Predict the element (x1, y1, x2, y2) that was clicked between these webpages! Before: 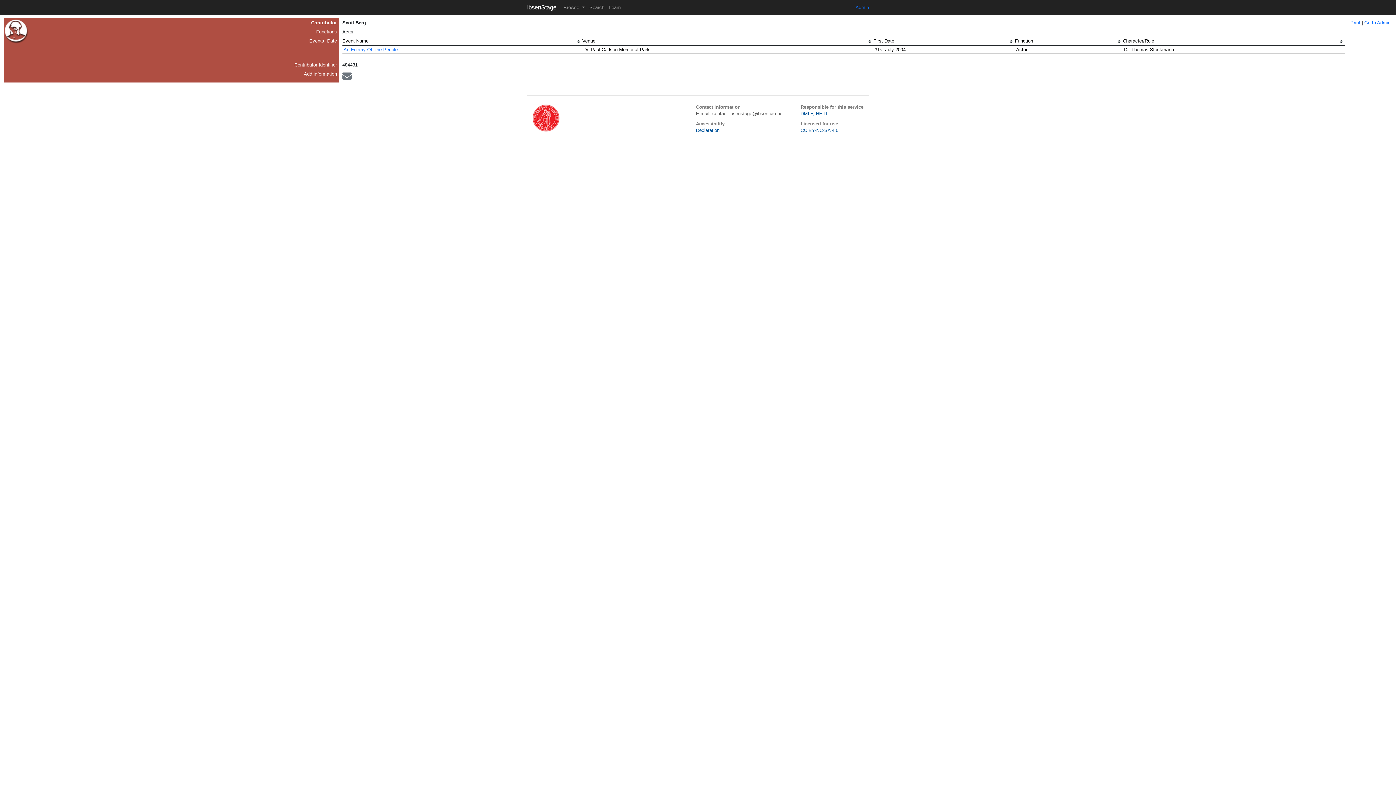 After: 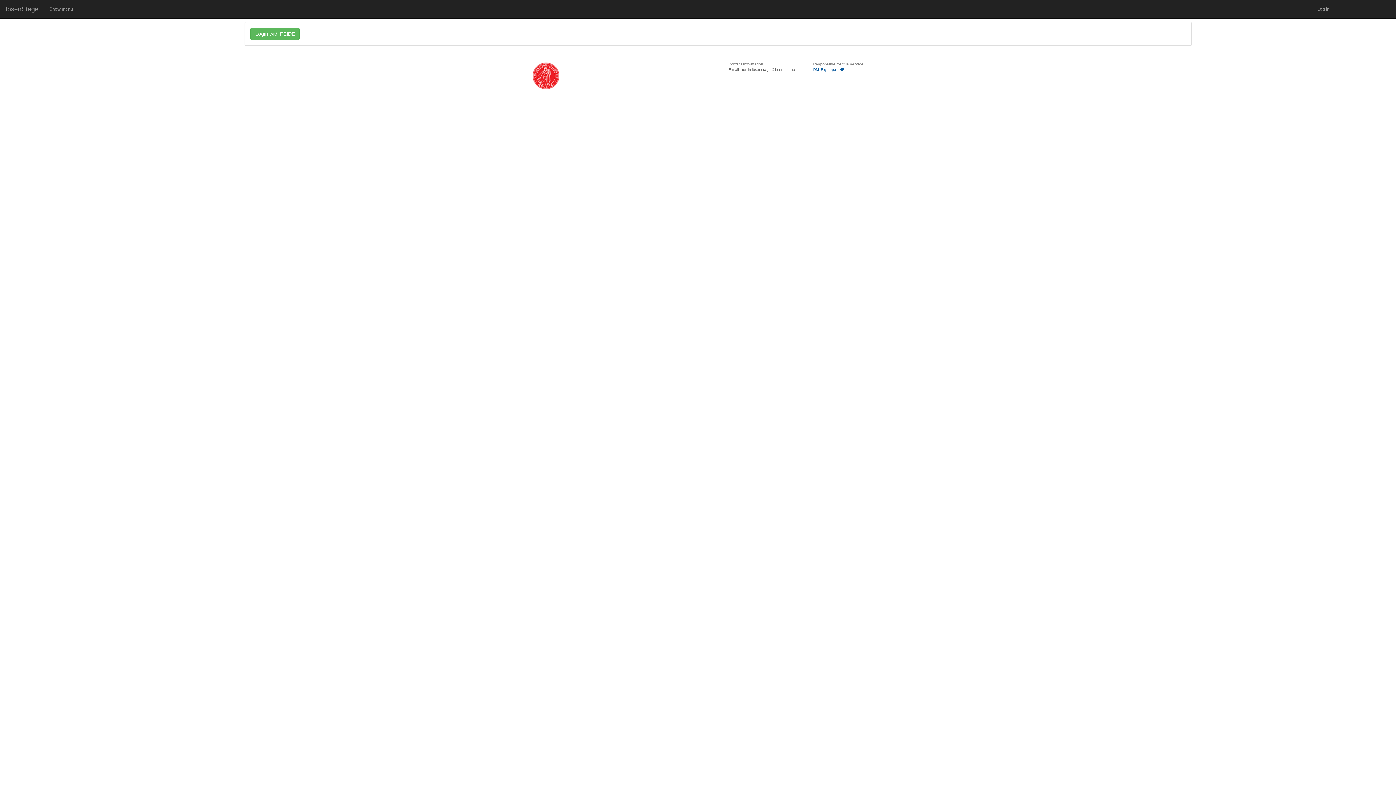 Action: label: Go to Admin bbox: (1364, 20, 1390, 25)